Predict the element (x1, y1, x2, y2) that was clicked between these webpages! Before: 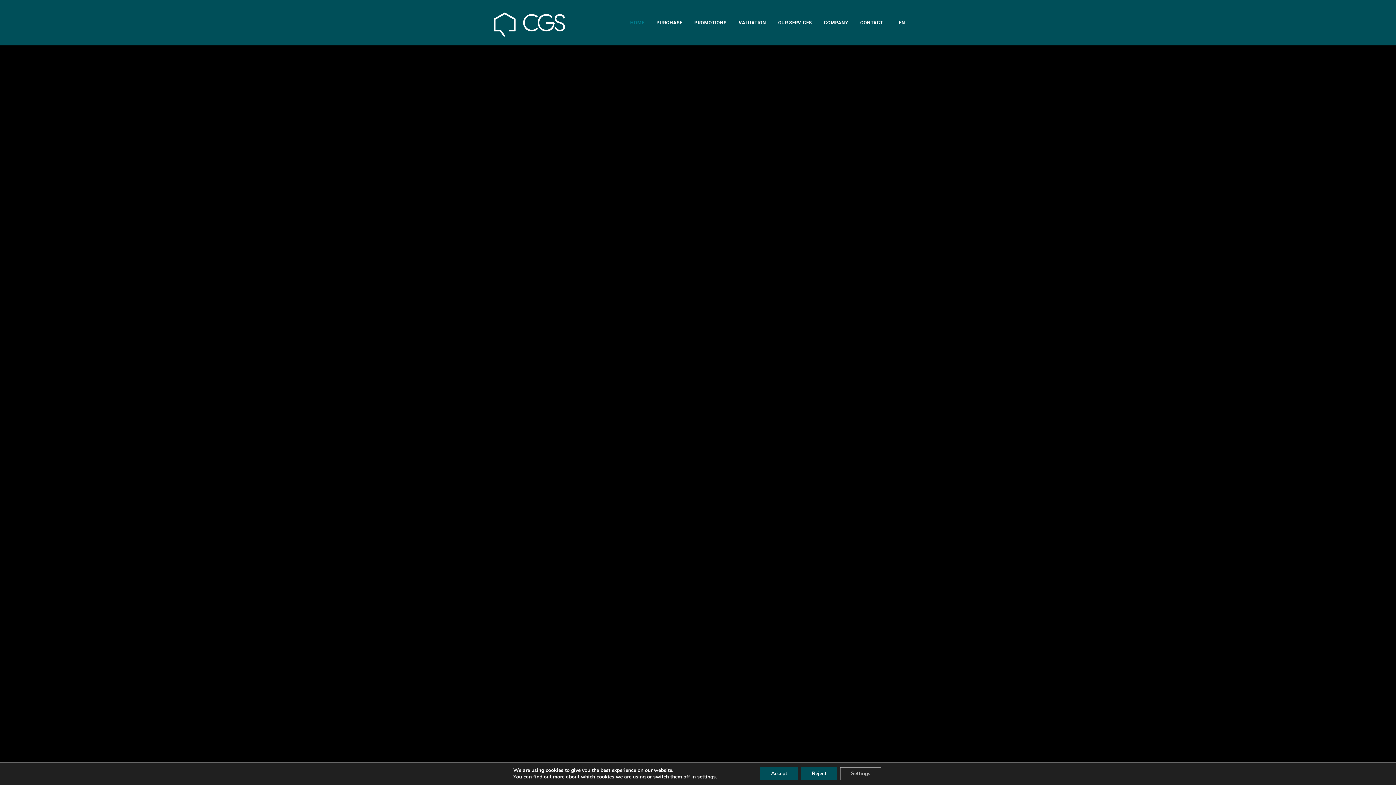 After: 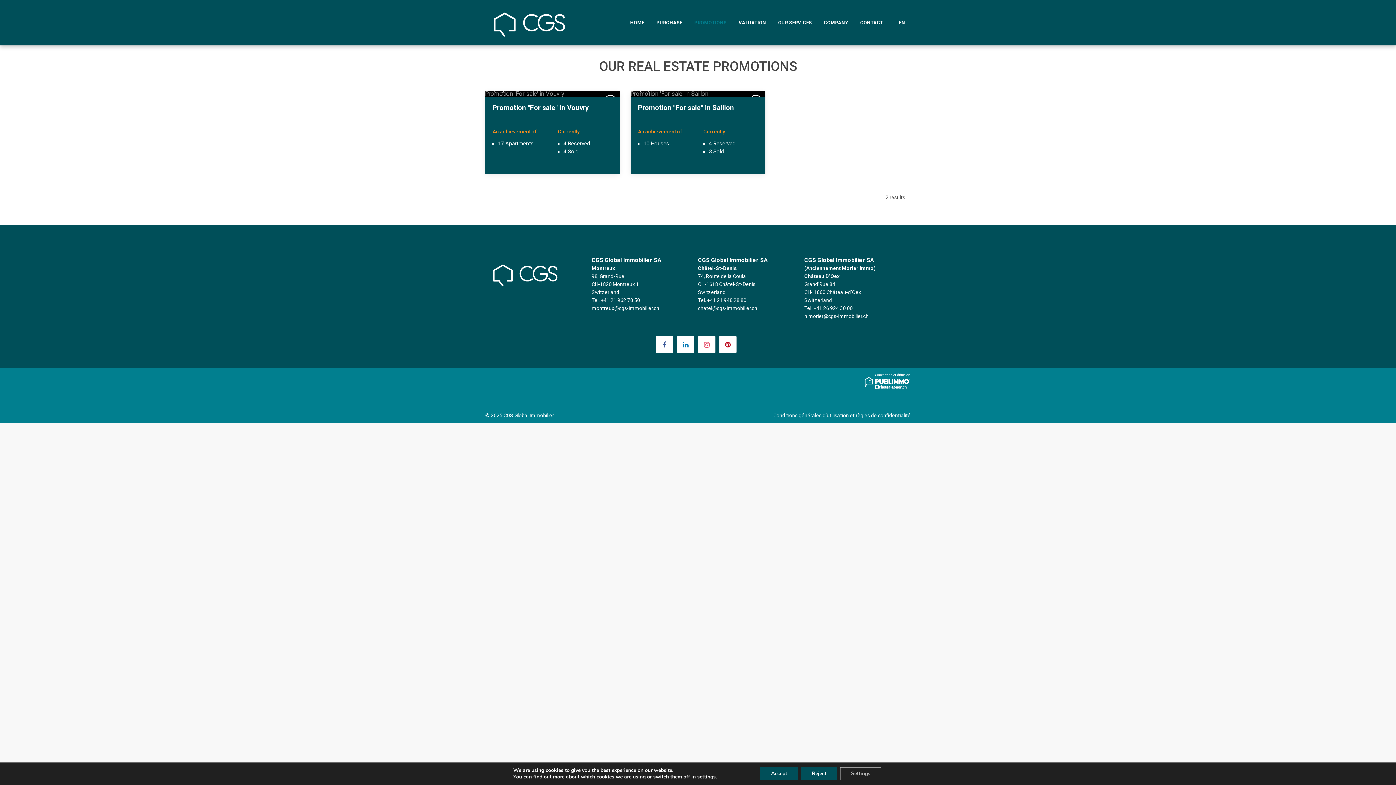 Action: bbox: (689, 16, 732, 28) label: PROMOTIONS